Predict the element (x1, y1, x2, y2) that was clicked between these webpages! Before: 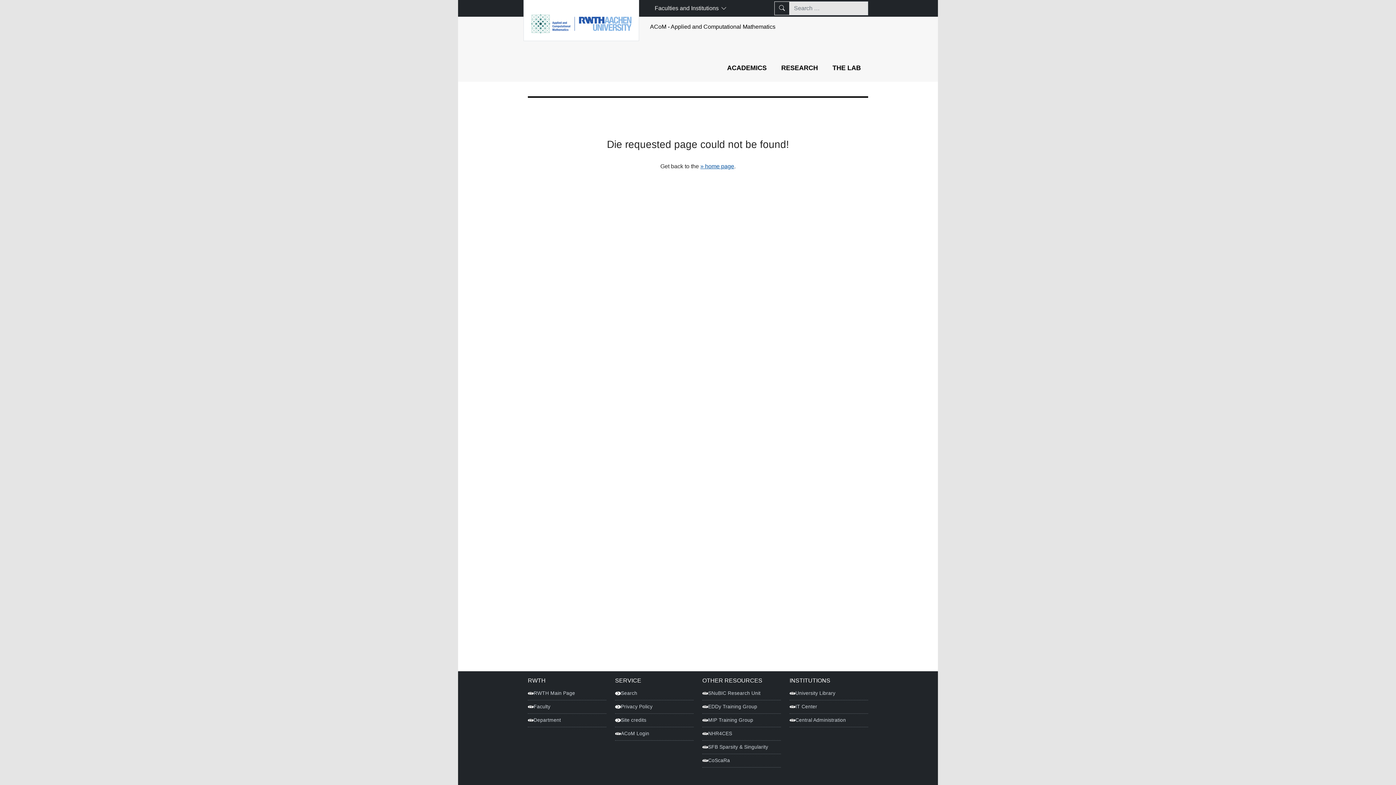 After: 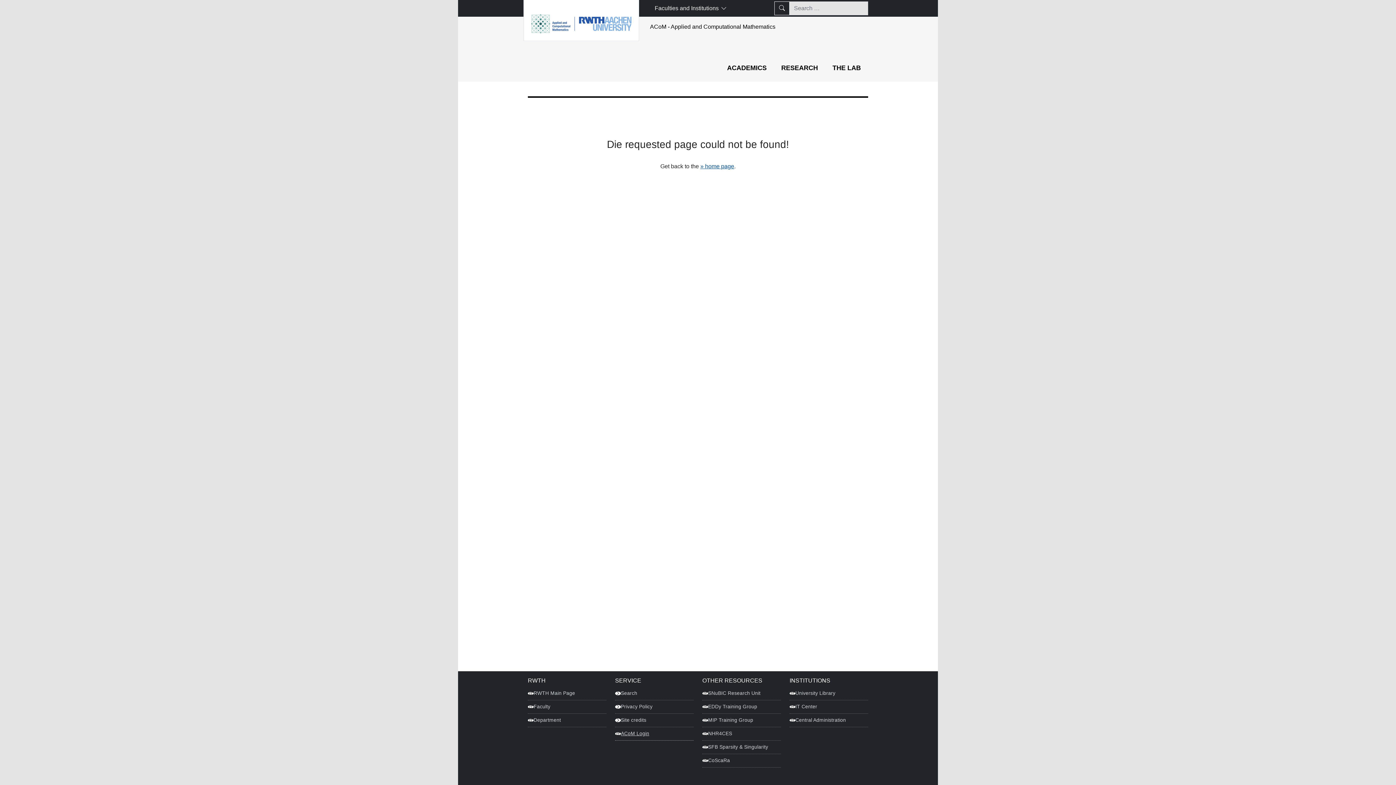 Action: label: ACoM Login bbox: (615, 727, 693, 741)